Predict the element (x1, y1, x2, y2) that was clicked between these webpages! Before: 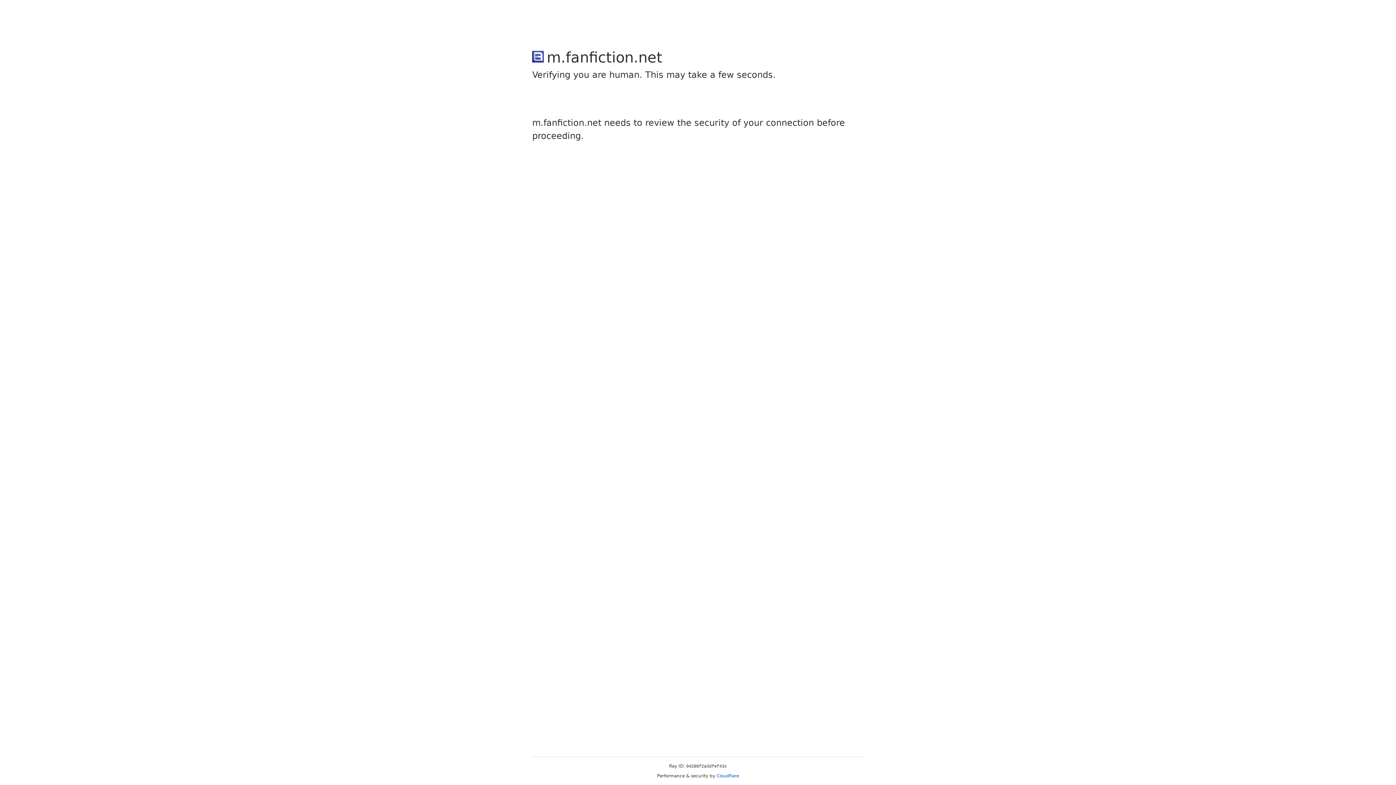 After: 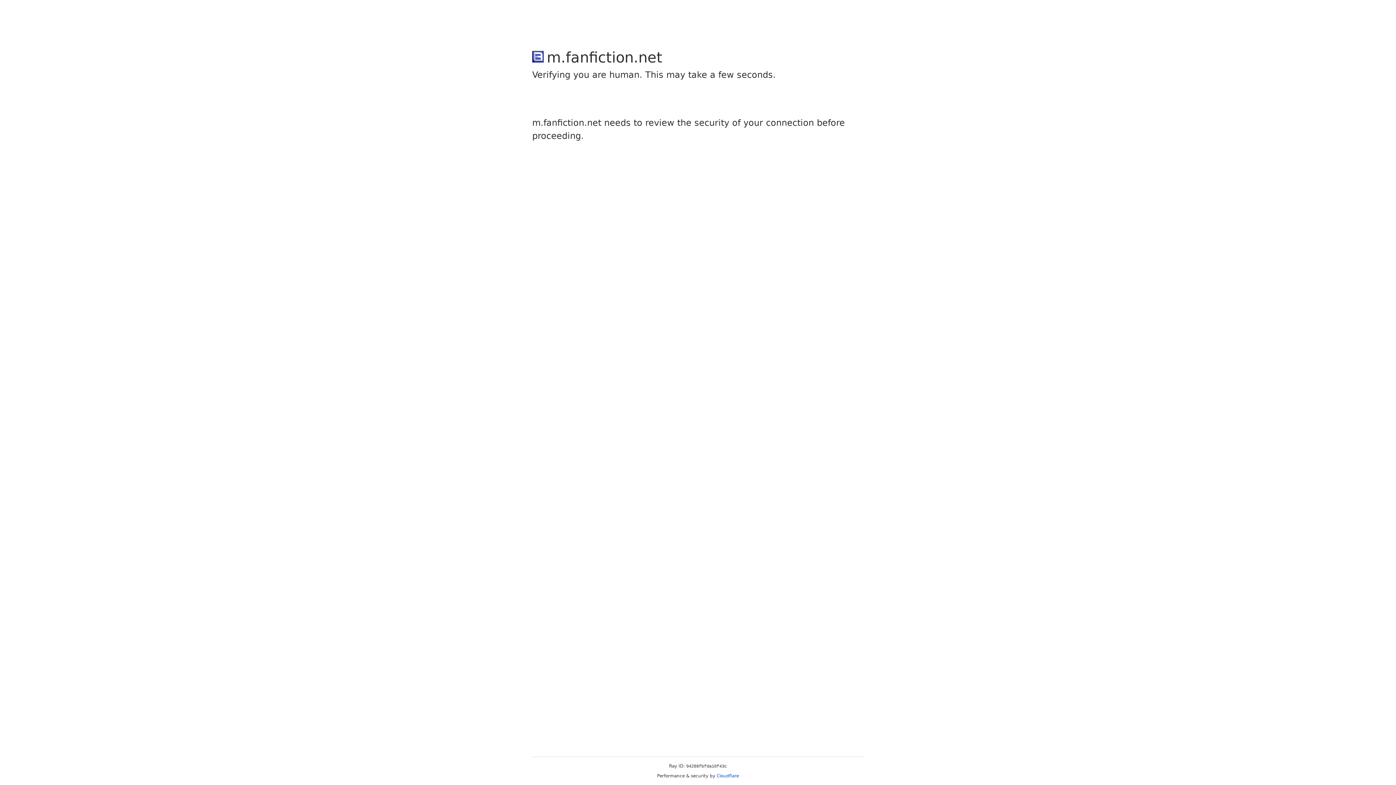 Action: bbox: (716, 773, 739, 778) label: Cloudflare